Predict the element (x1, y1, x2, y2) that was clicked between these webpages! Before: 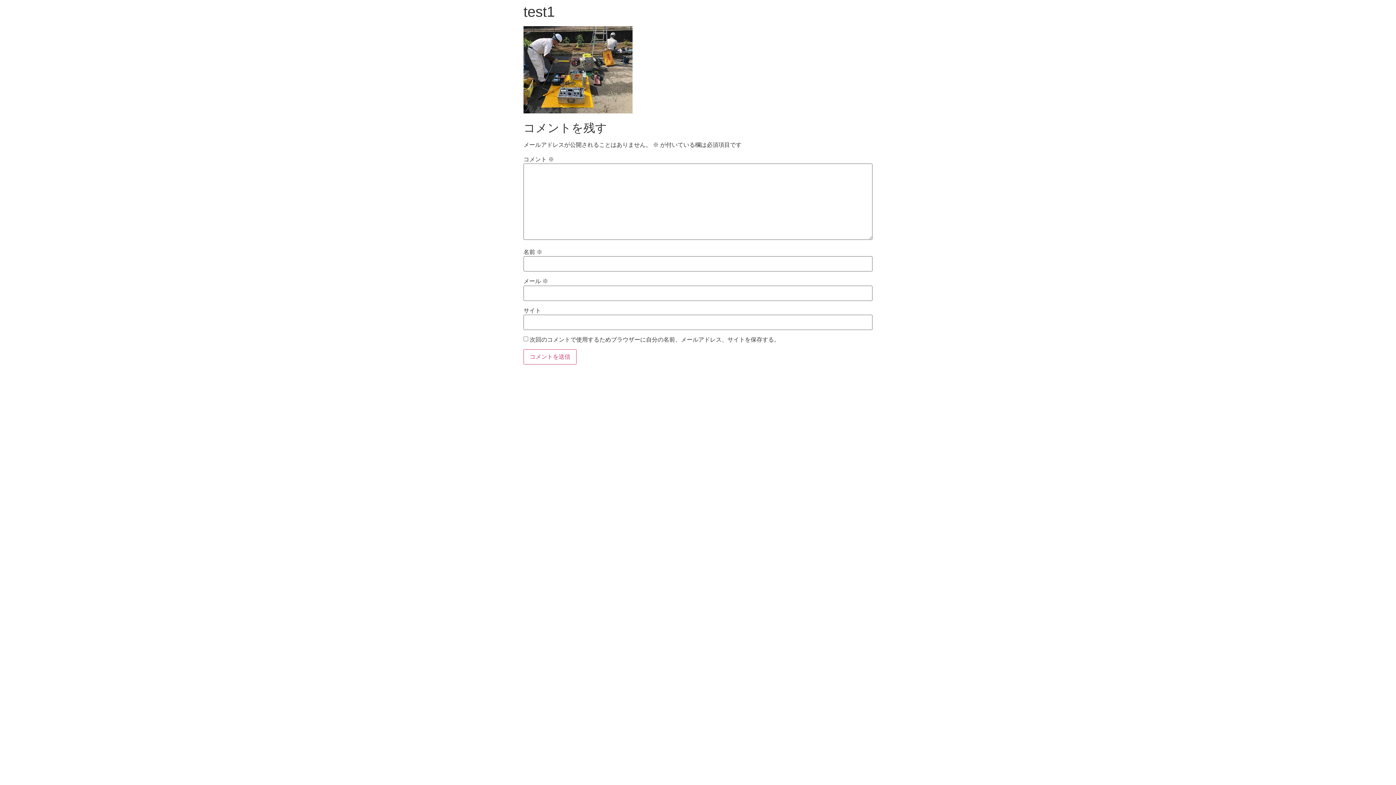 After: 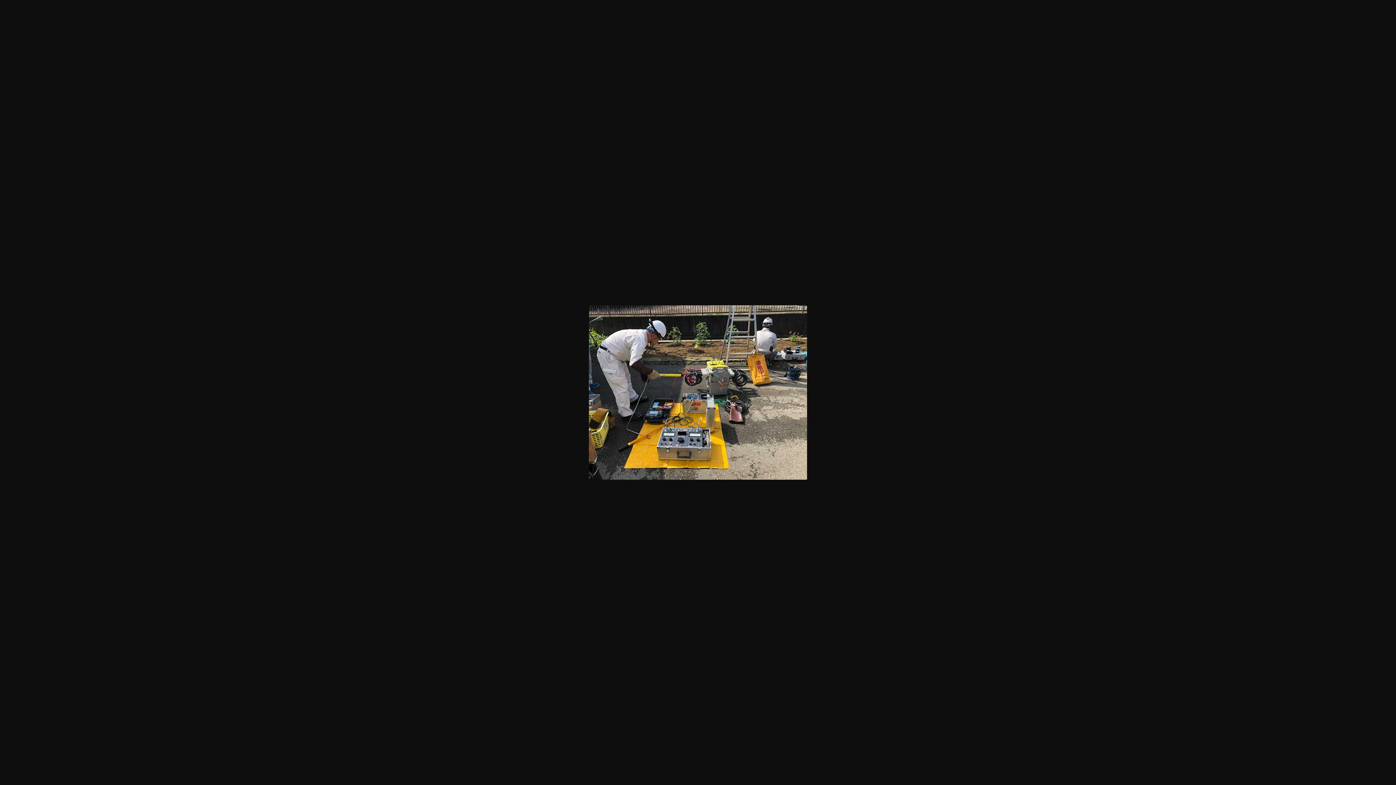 Action: bbox: (523, 108, 632, 114)